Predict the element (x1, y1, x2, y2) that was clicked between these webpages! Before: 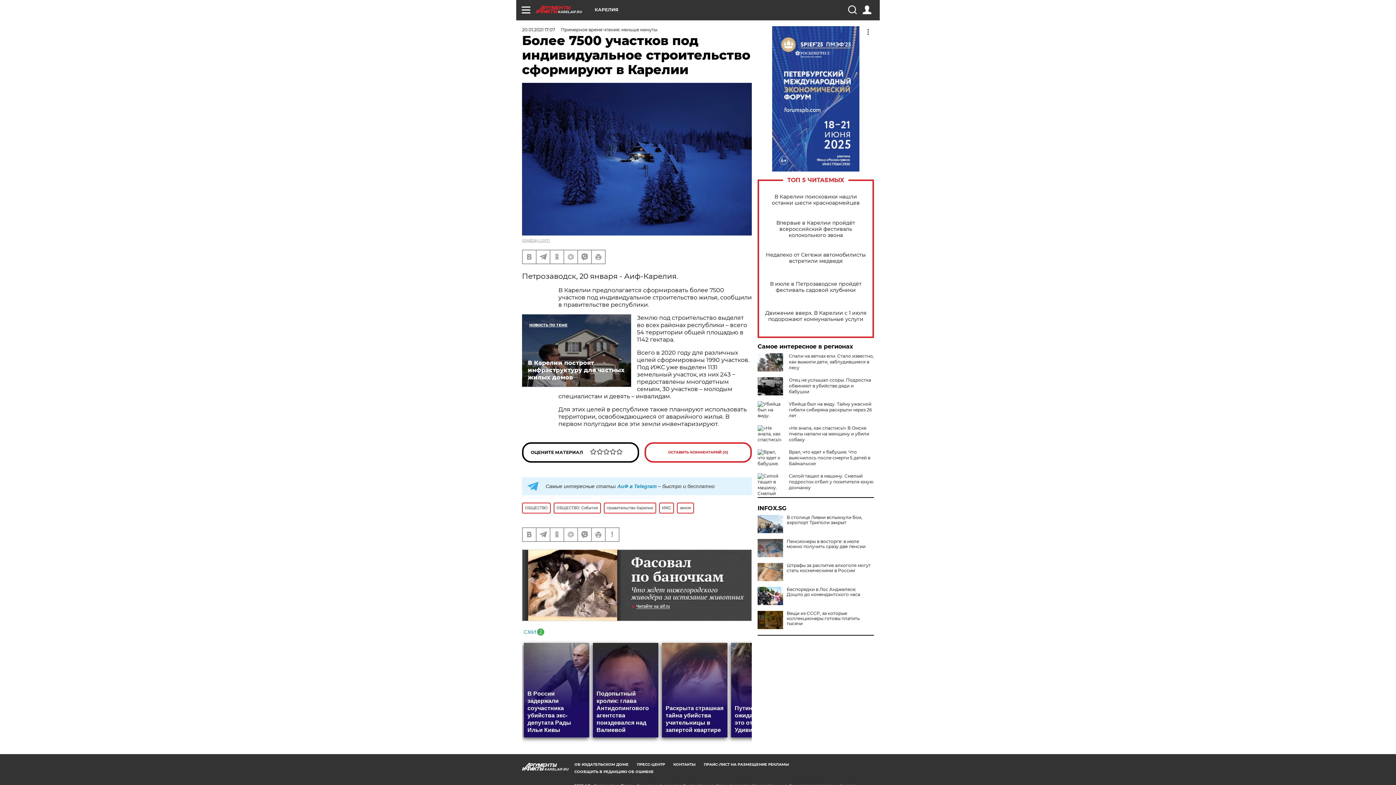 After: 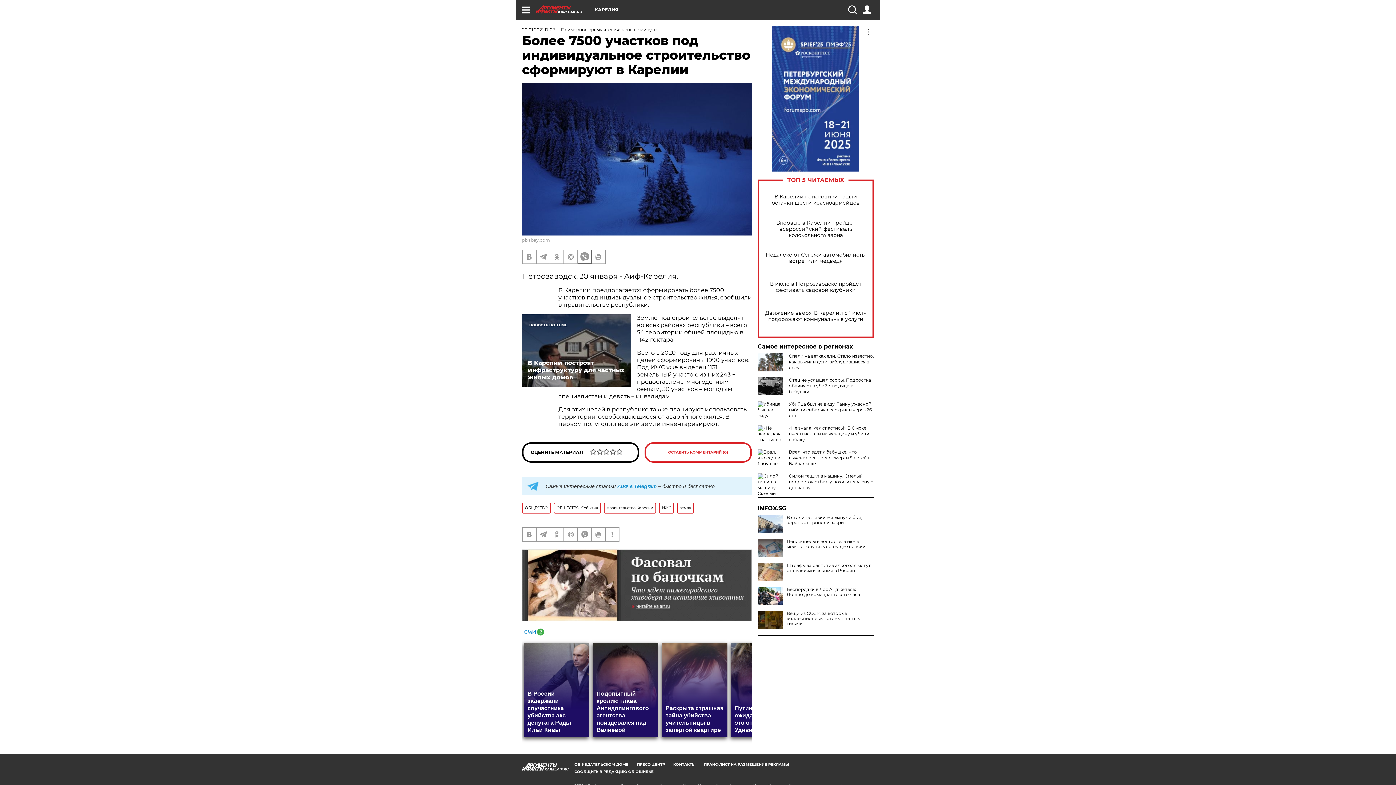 Action: bbox: (578, 250, 591, 263)